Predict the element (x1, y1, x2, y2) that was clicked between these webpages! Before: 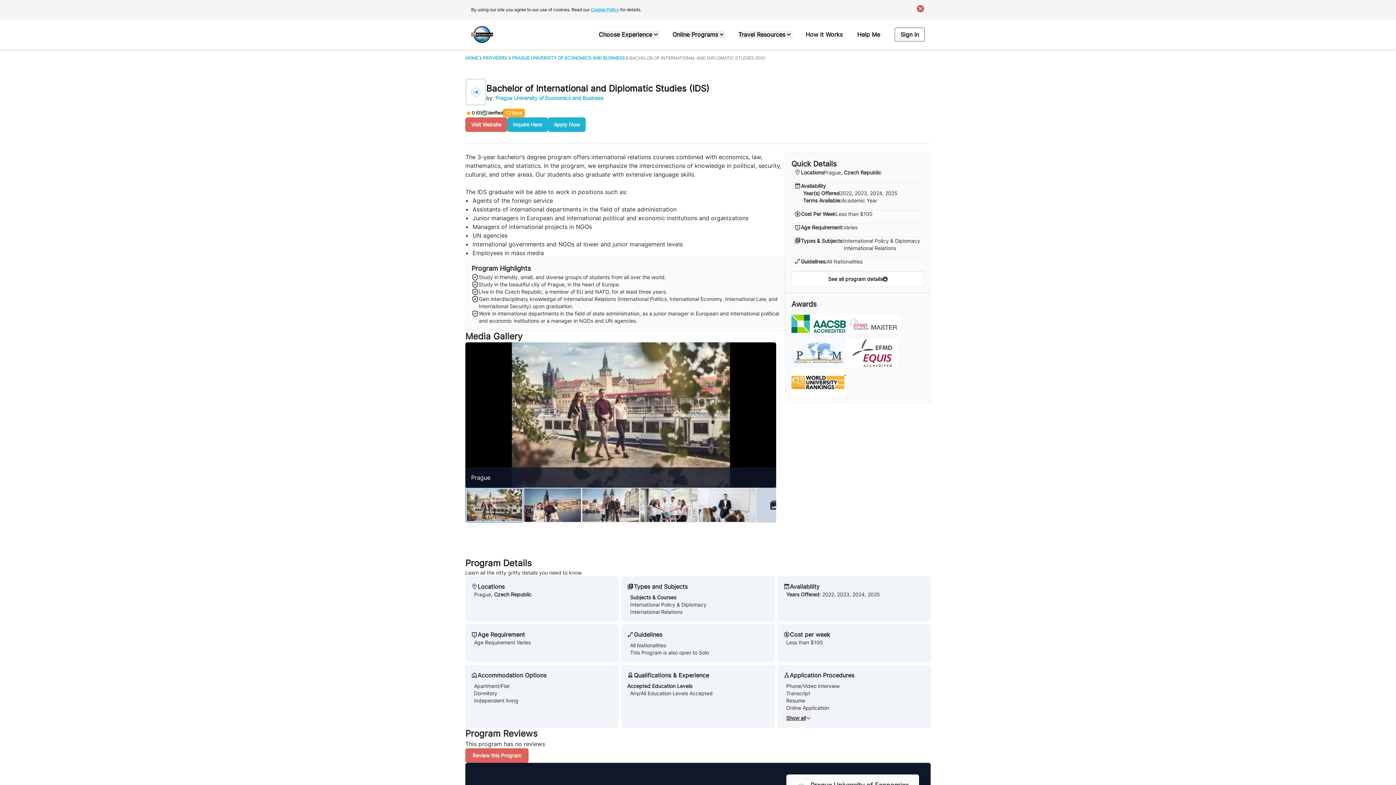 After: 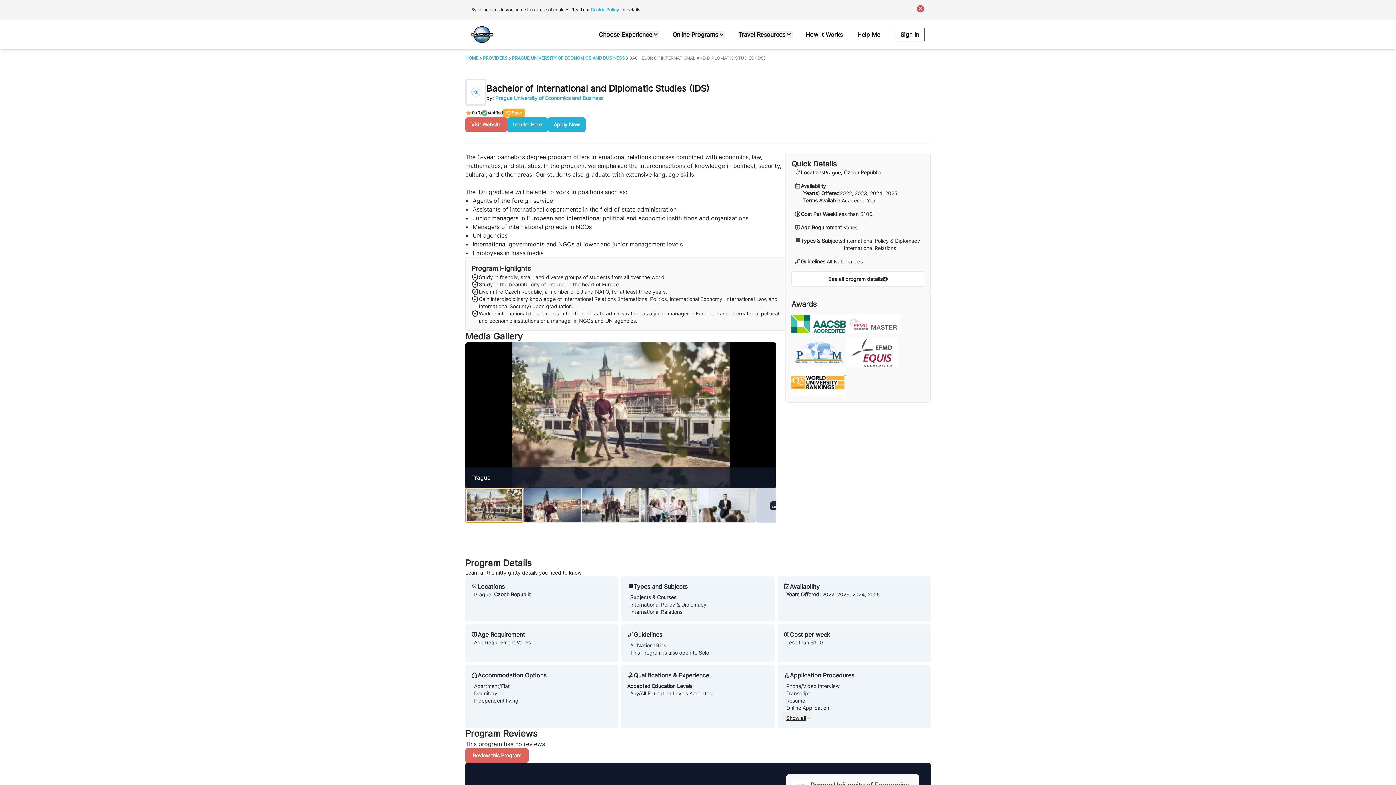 Action: bbox: (465, 488, 523, 522)